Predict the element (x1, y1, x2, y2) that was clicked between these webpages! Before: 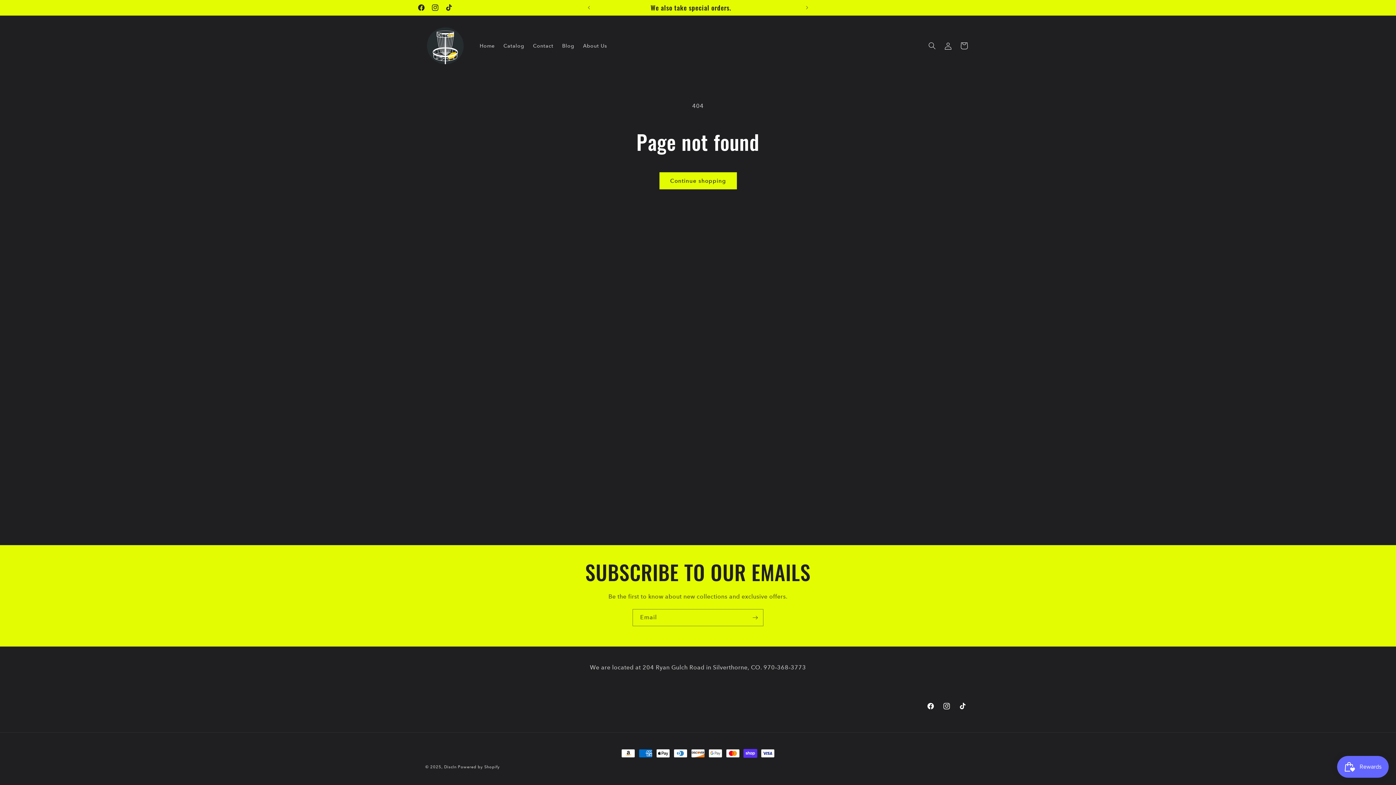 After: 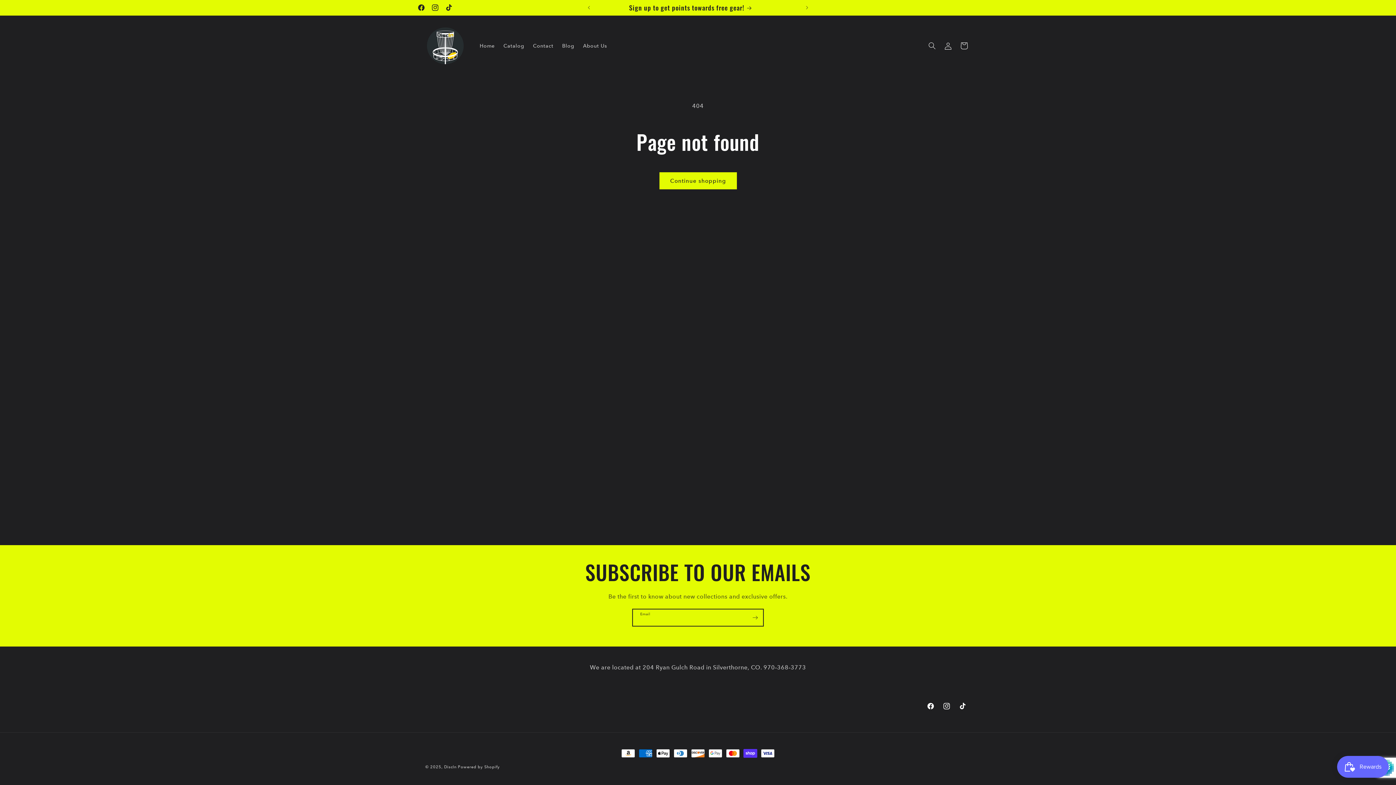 Action: label: Subscribe bbox: (747, 609, 763, 626)